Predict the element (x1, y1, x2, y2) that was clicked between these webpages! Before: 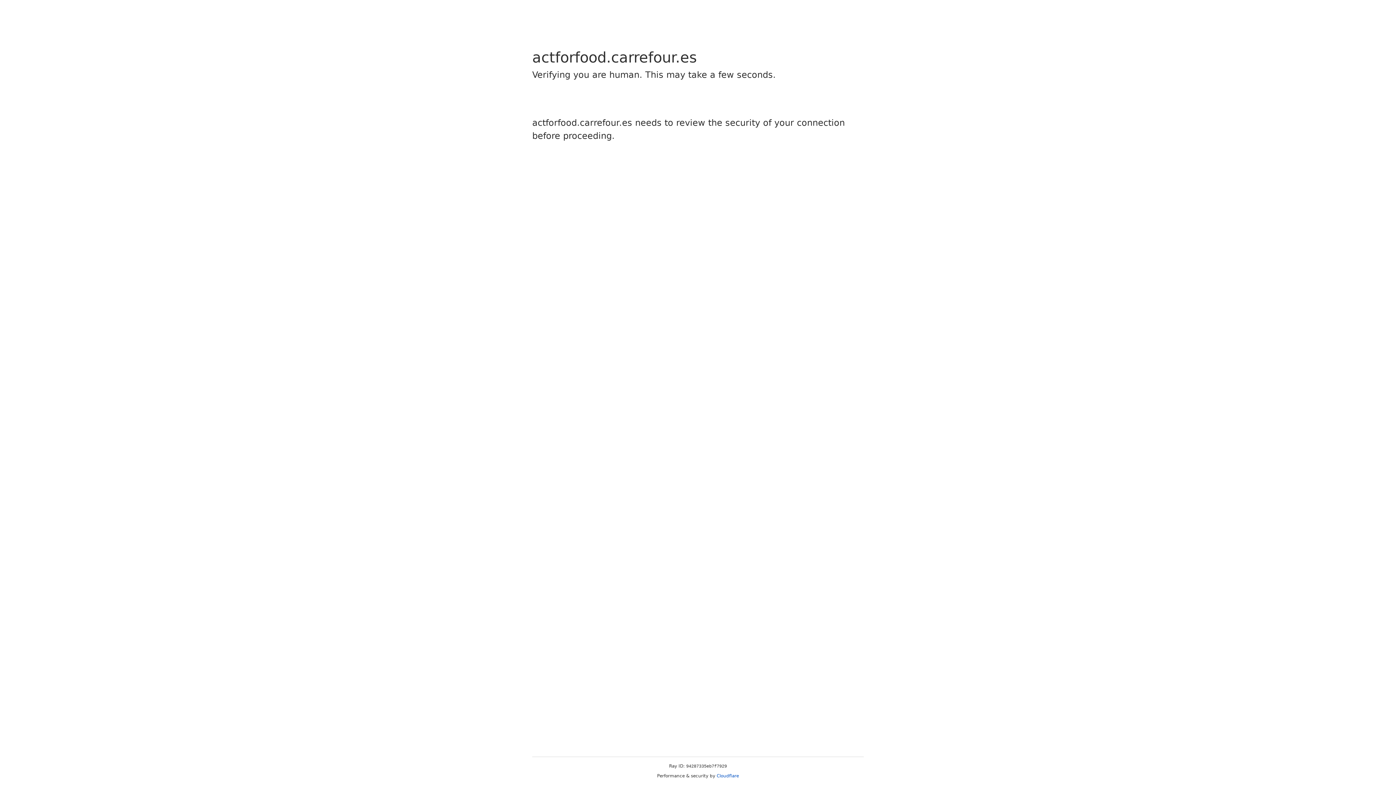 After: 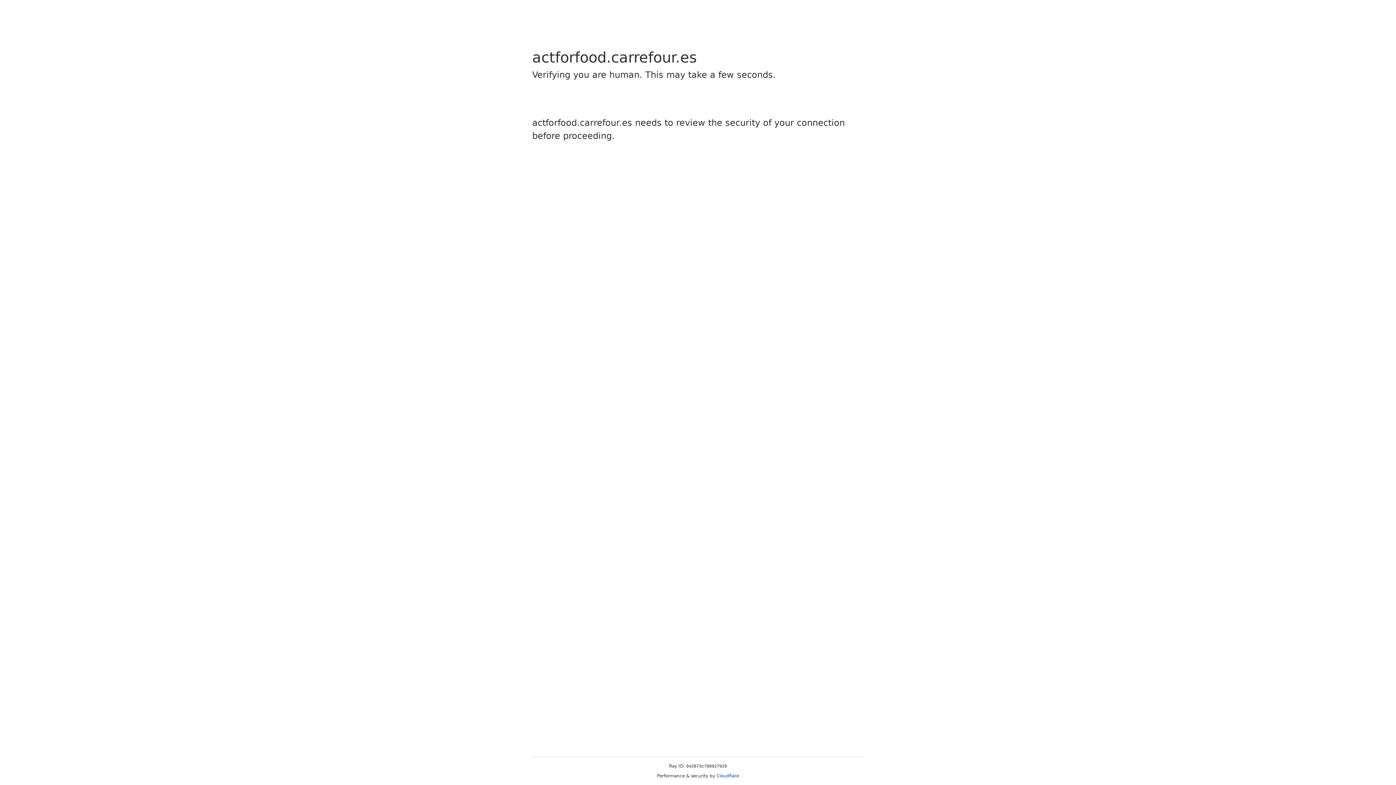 Action: bbox: (716, 773, 739, 778) label: Cloudflare